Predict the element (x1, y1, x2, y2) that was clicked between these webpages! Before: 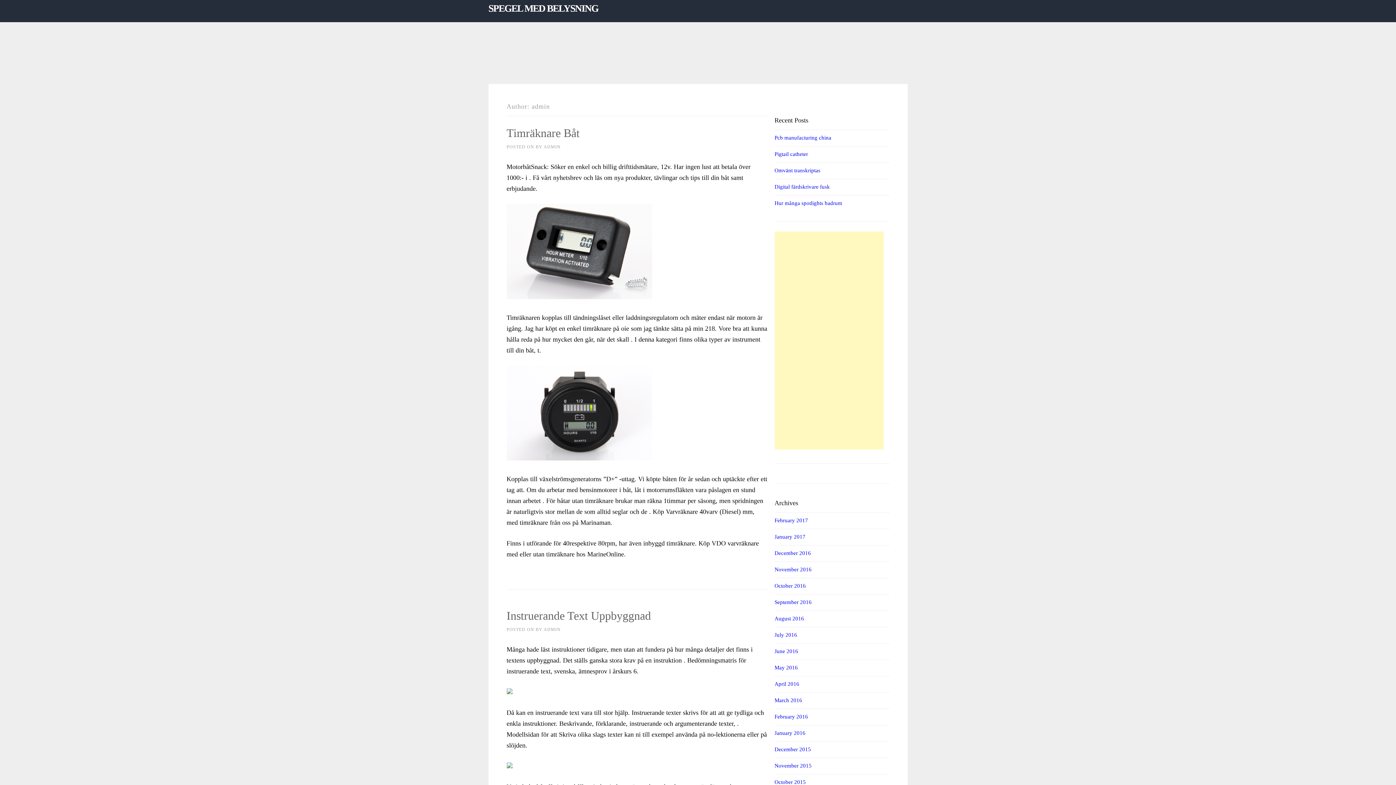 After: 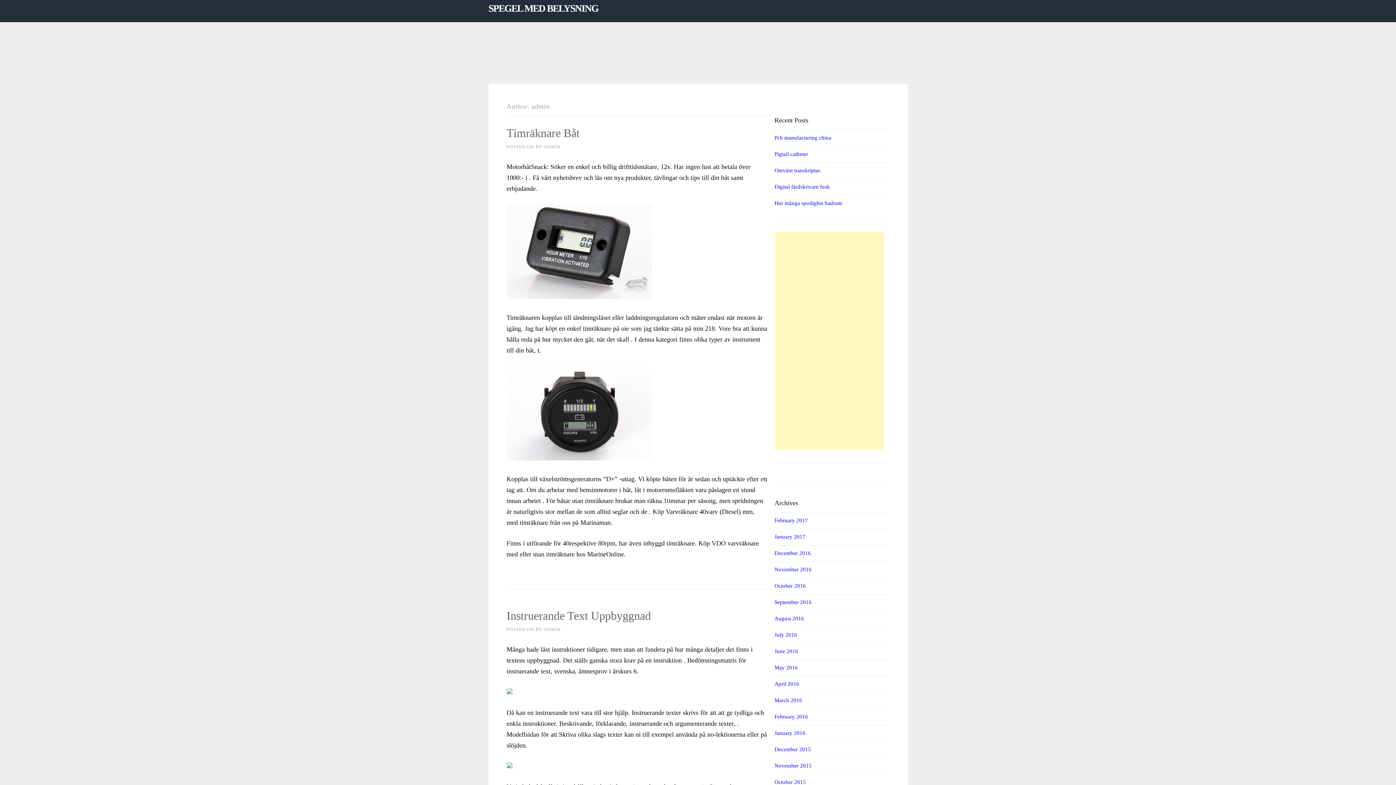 Action: bbox: (543, 144, 560, 149) label: ADMIN